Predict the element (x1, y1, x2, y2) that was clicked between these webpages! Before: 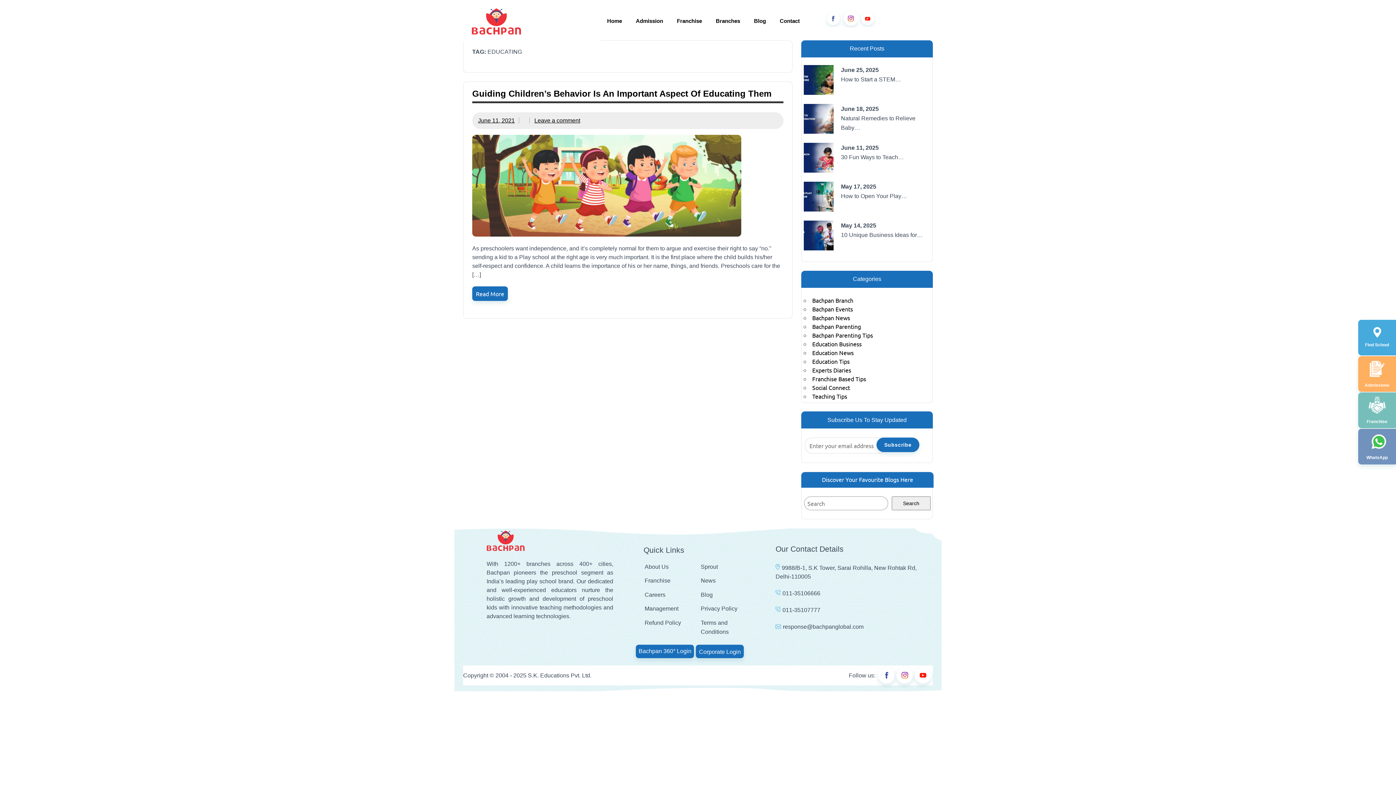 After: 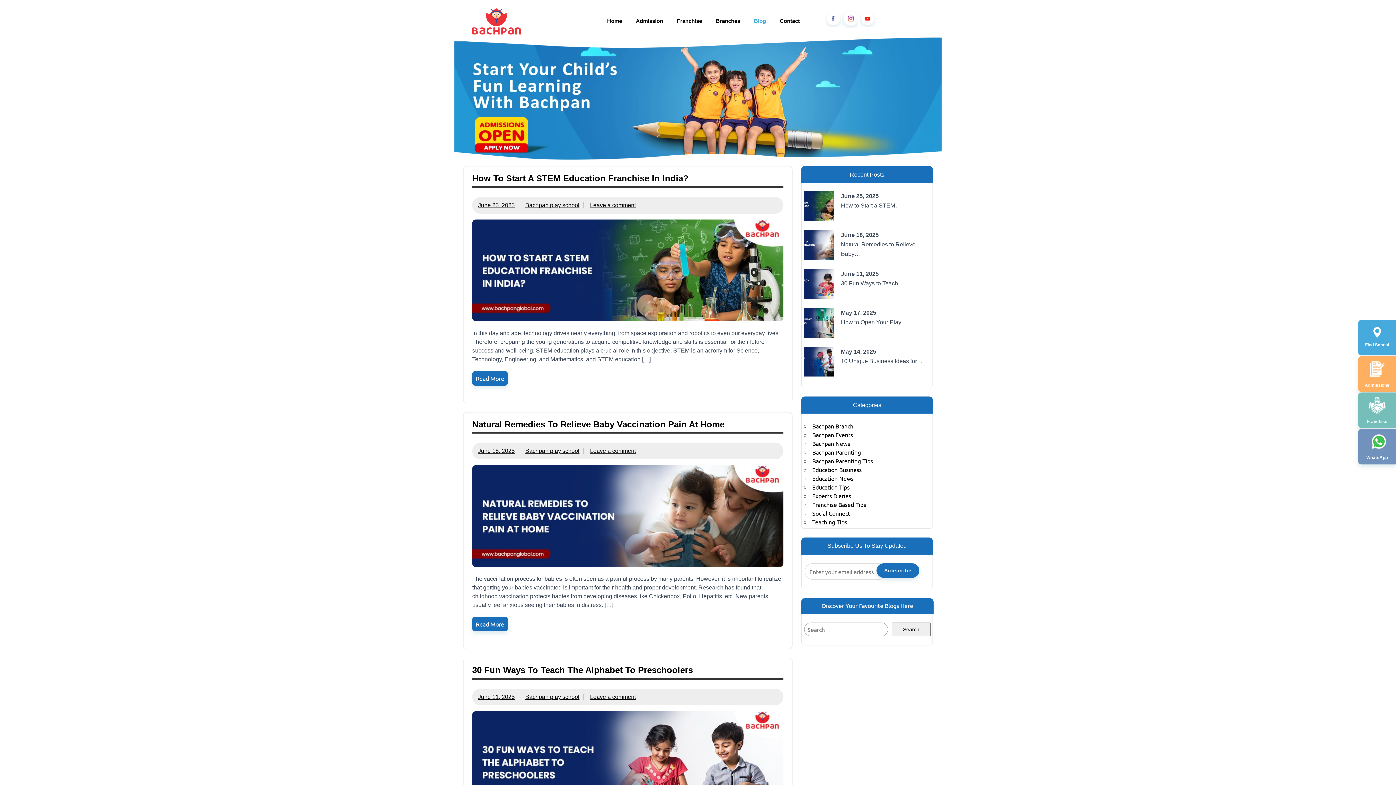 Action: label: Blog bbox: (700, 591, 712, 598)